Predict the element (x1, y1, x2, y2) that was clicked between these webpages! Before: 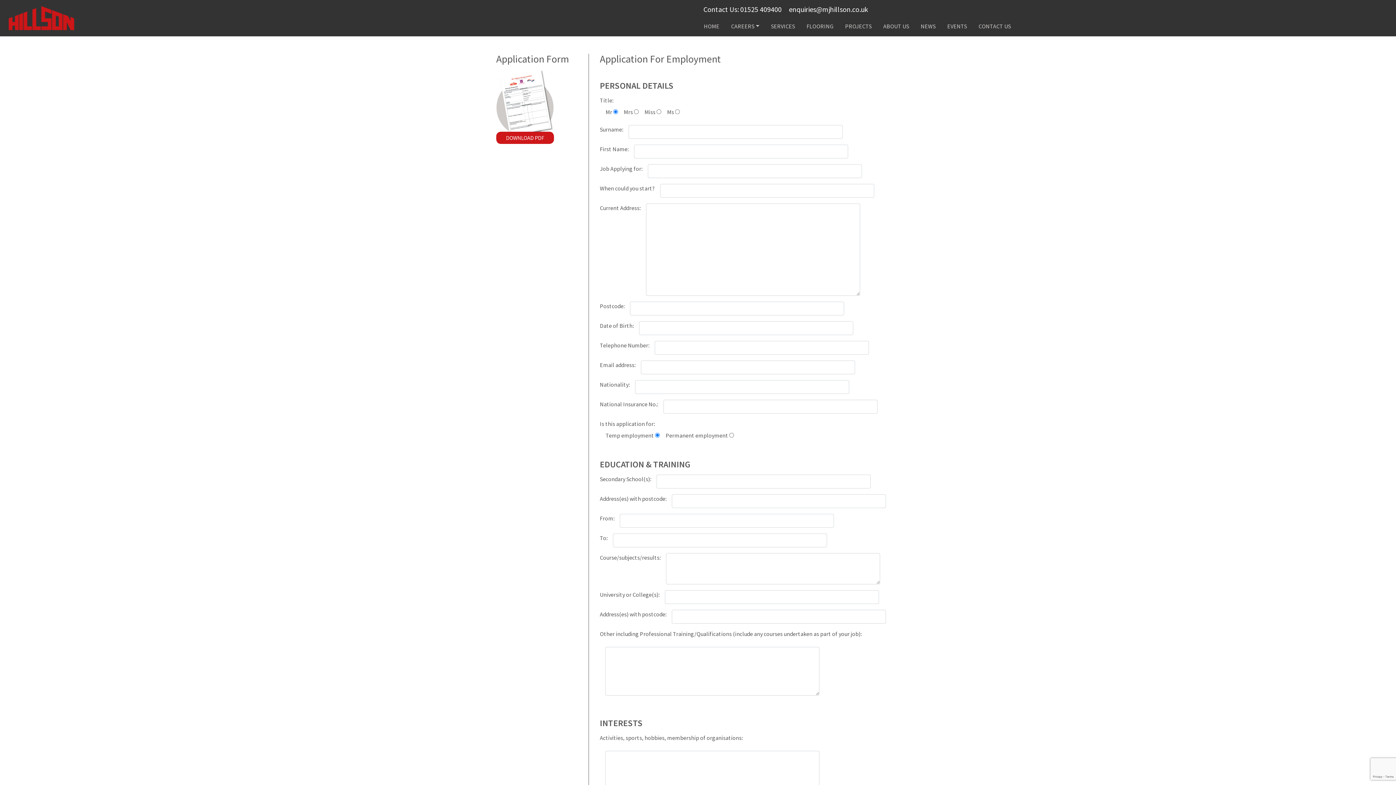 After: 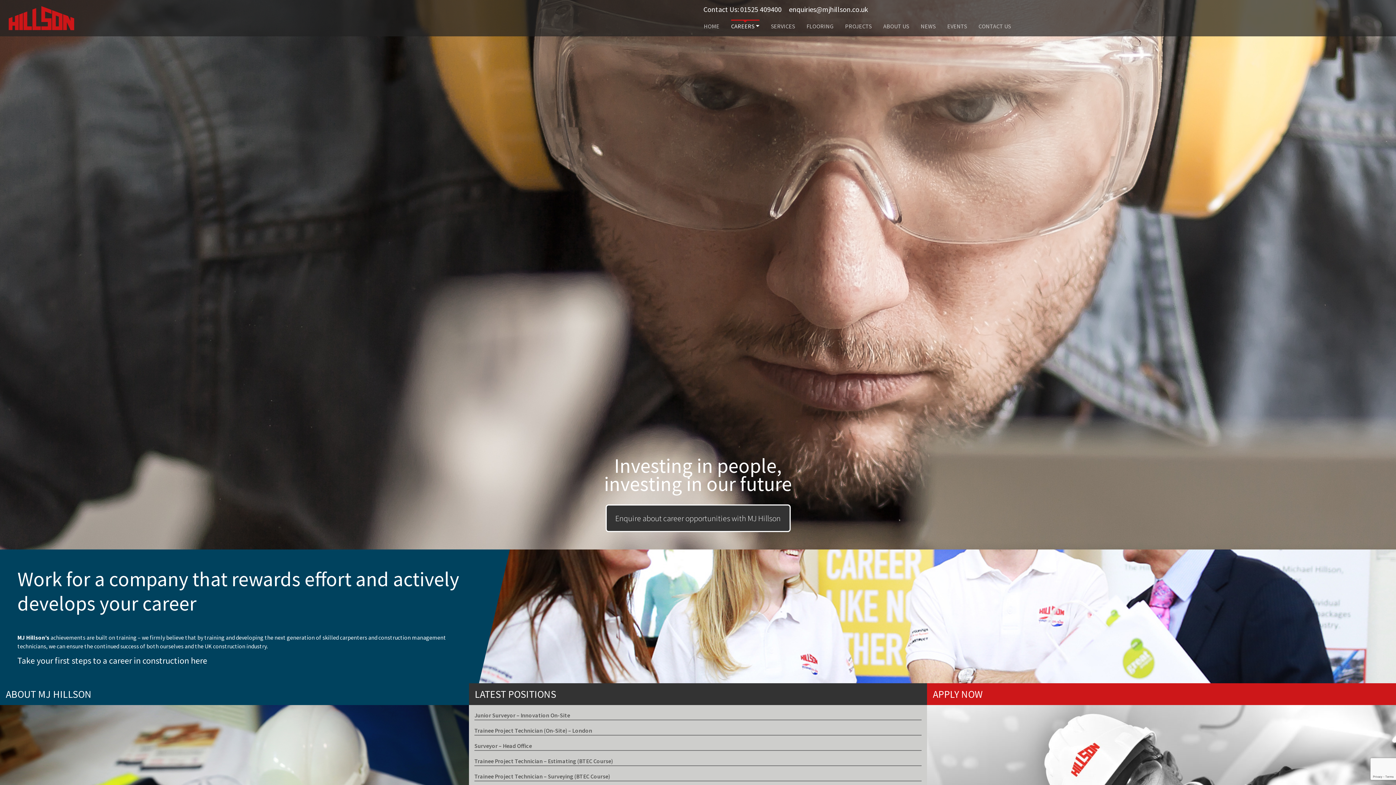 Action: bbox: (731, 18, 759, 33) label: CAREERS